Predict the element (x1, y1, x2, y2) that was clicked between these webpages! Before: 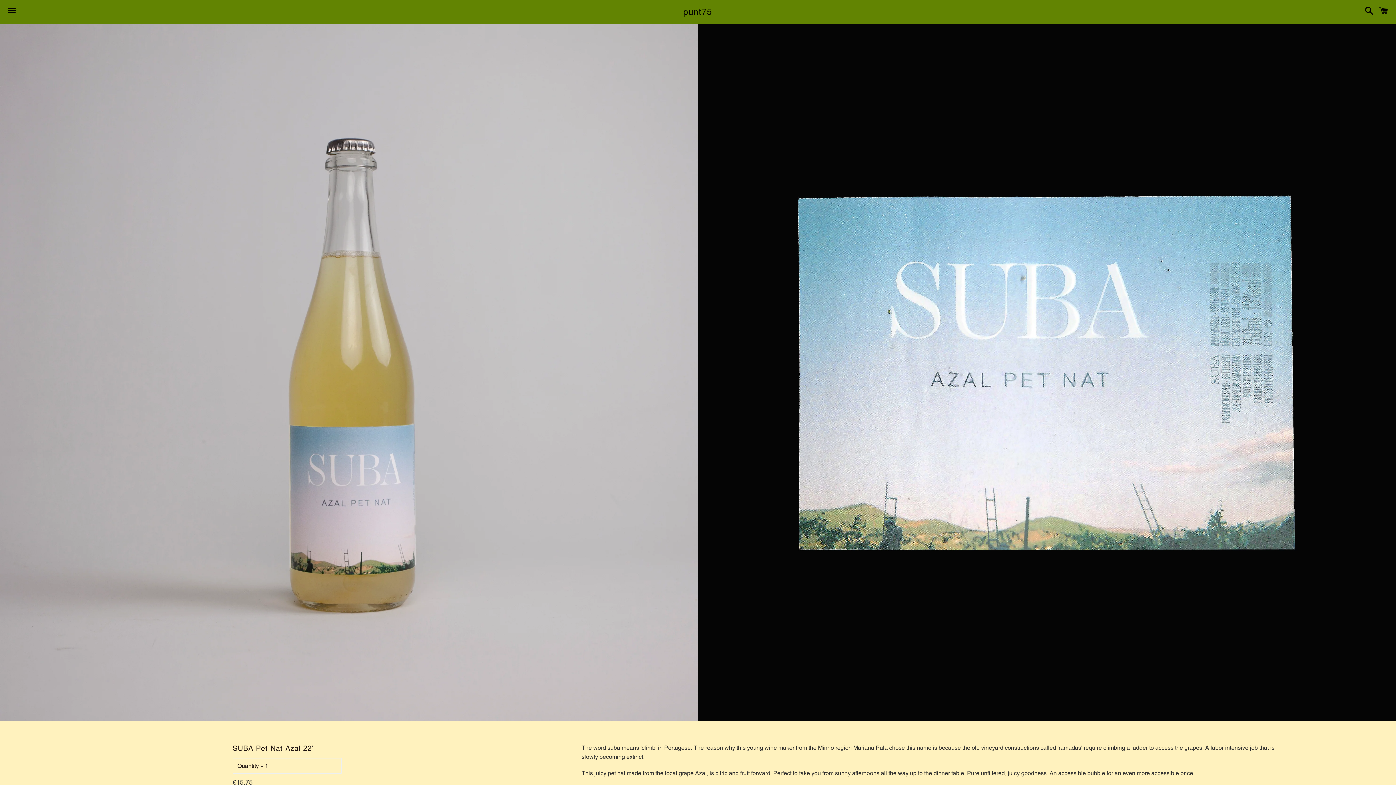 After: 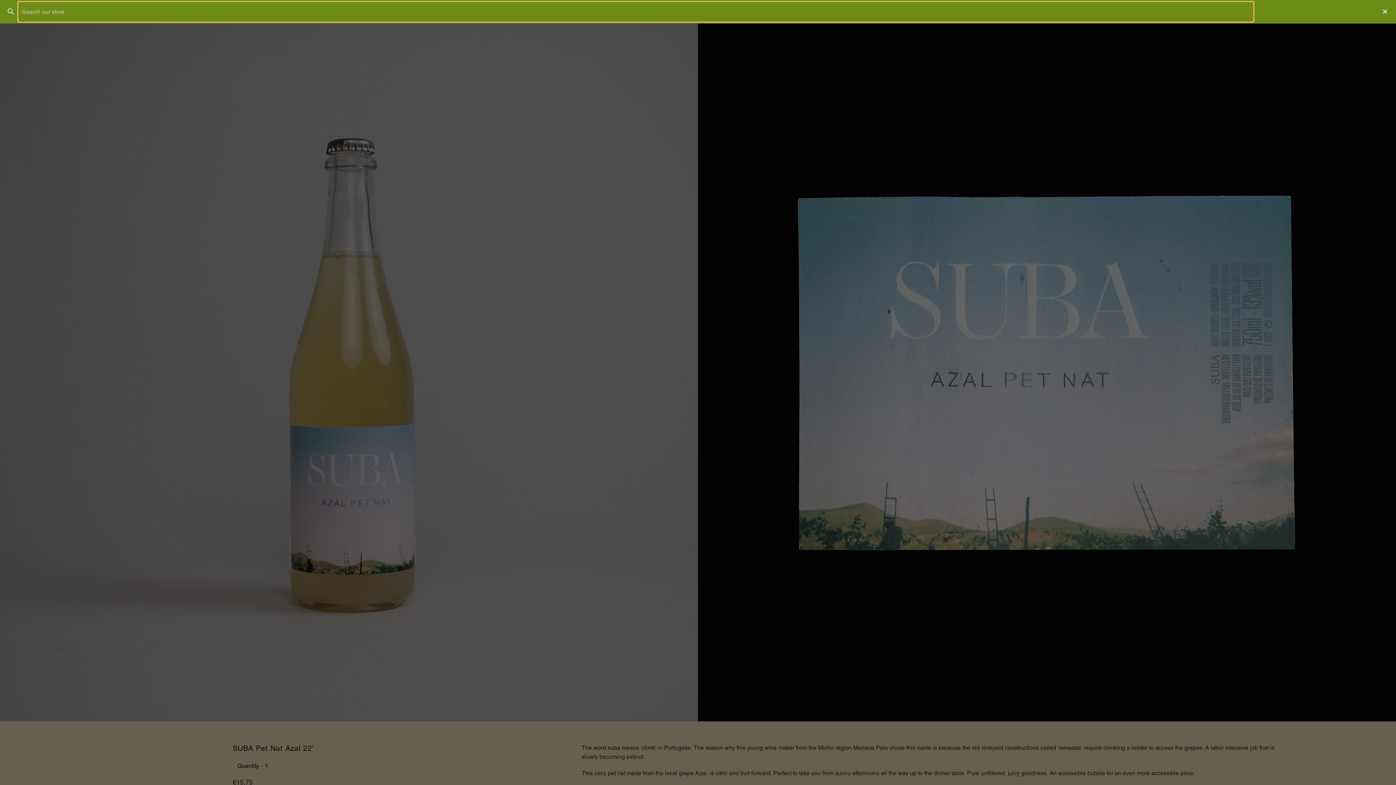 Action: bbox: (1361, 0, 1374, 22) label: Search